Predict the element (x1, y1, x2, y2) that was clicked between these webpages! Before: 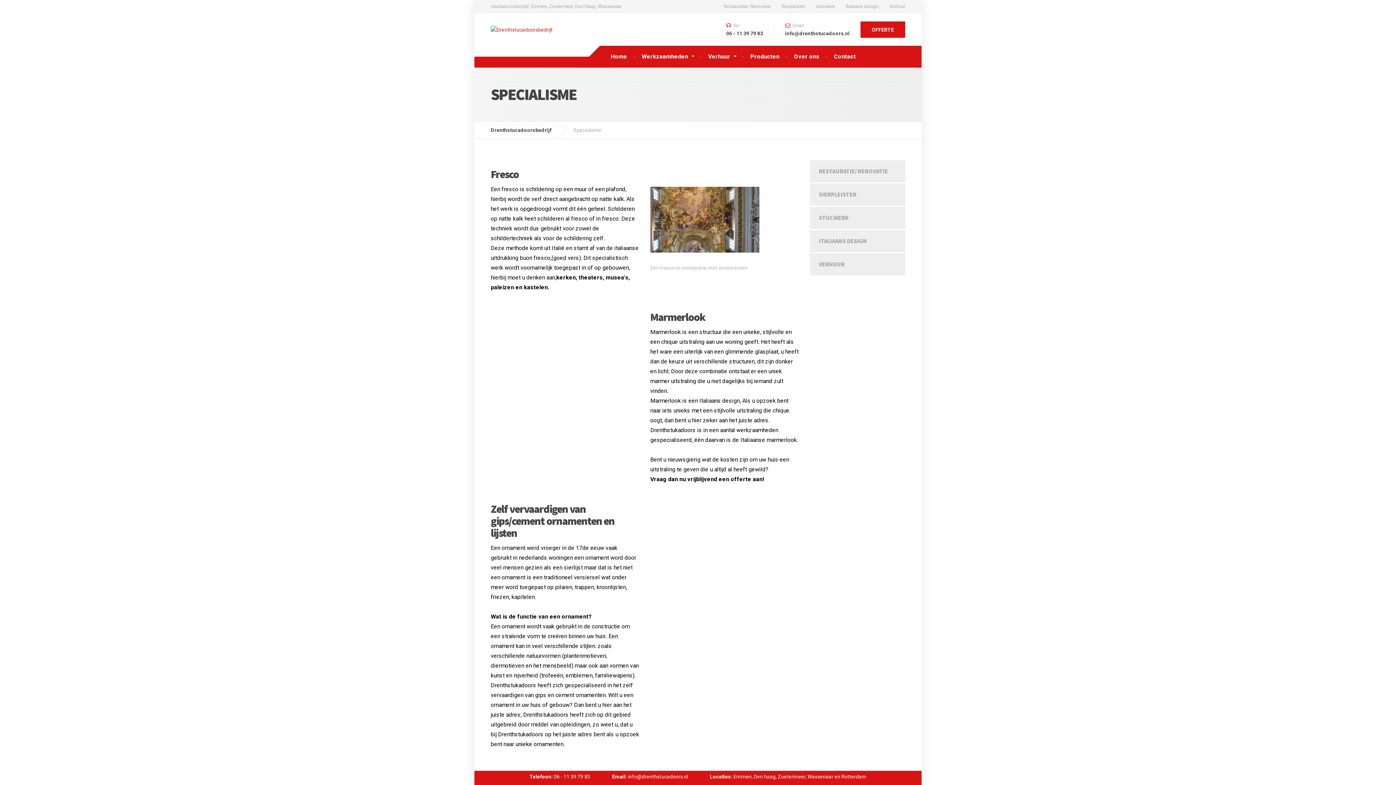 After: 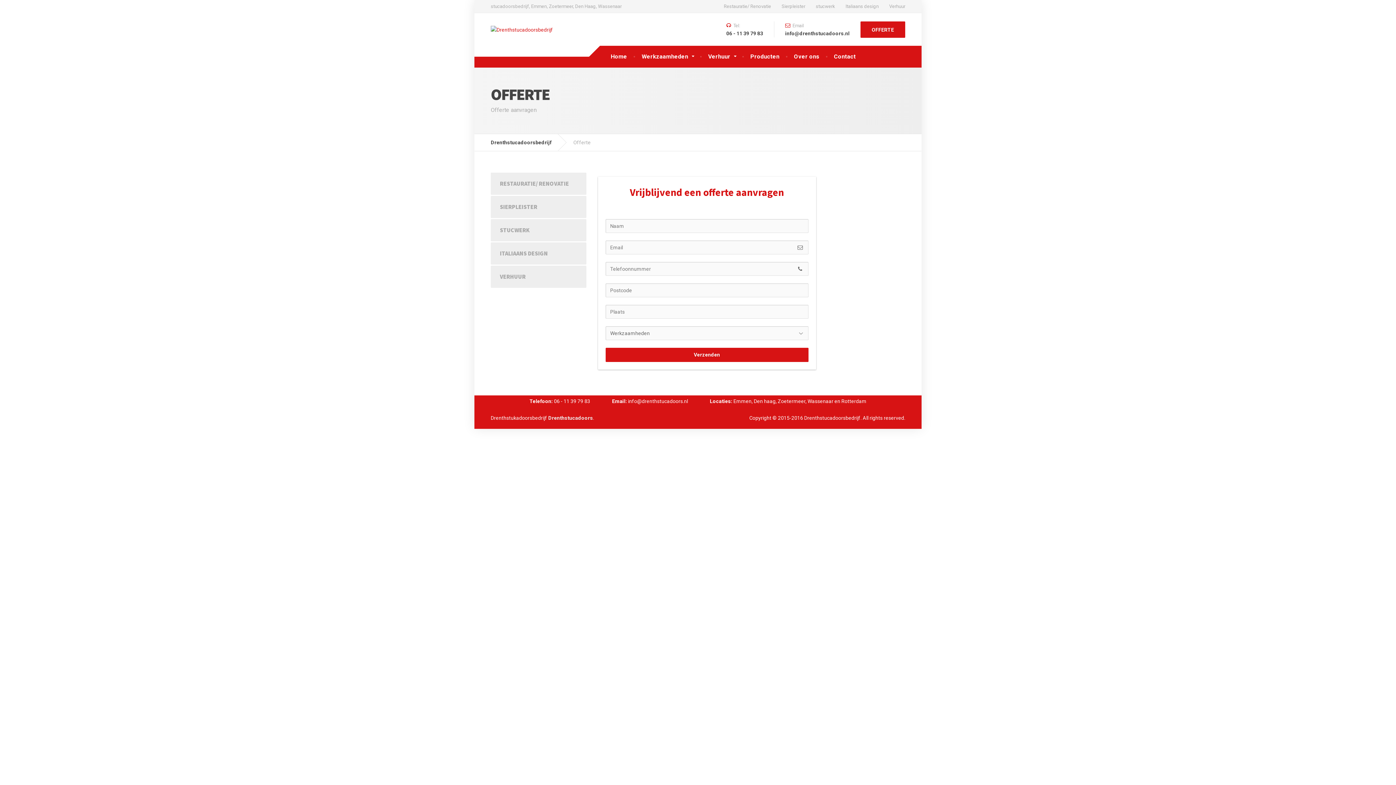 Action: label: OFFERTE bbox: (860, 21, 905, 37)